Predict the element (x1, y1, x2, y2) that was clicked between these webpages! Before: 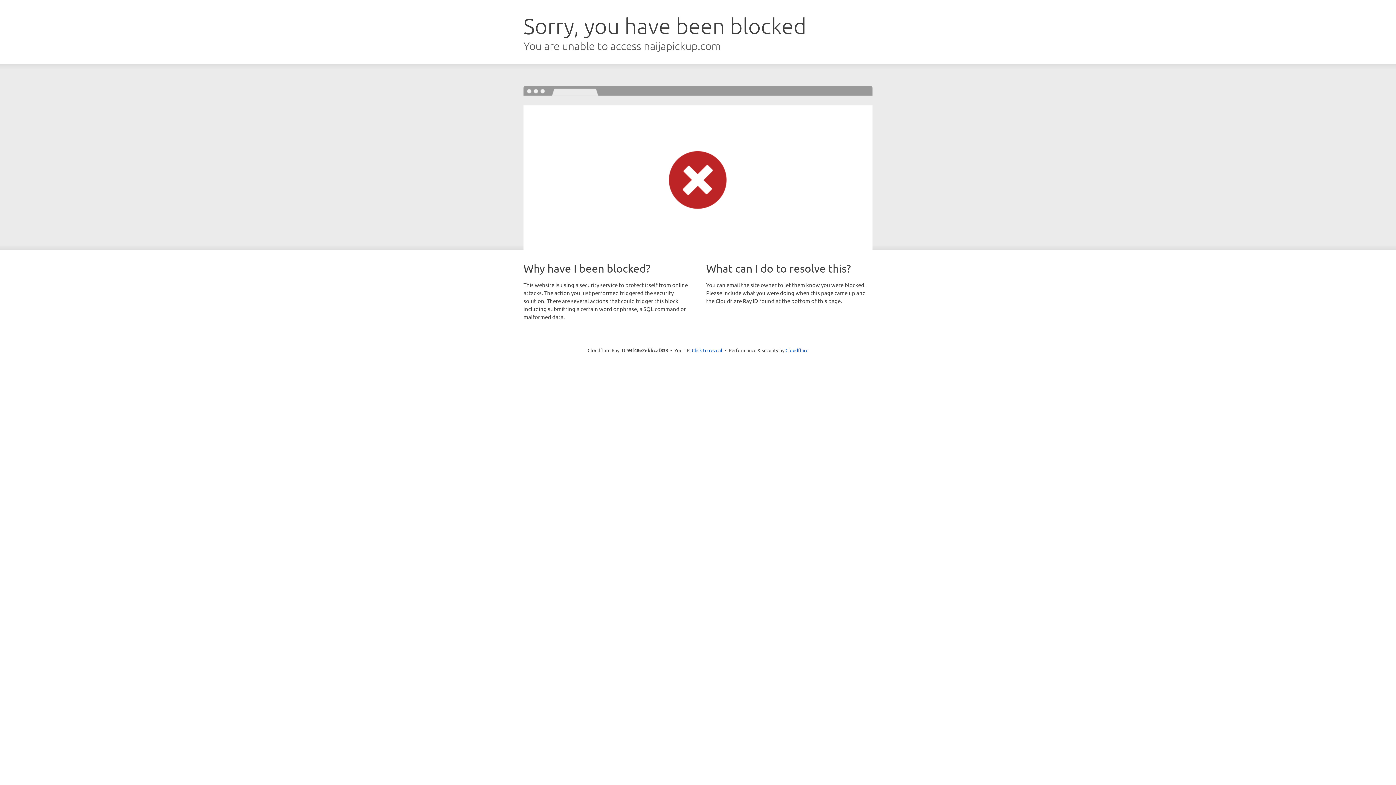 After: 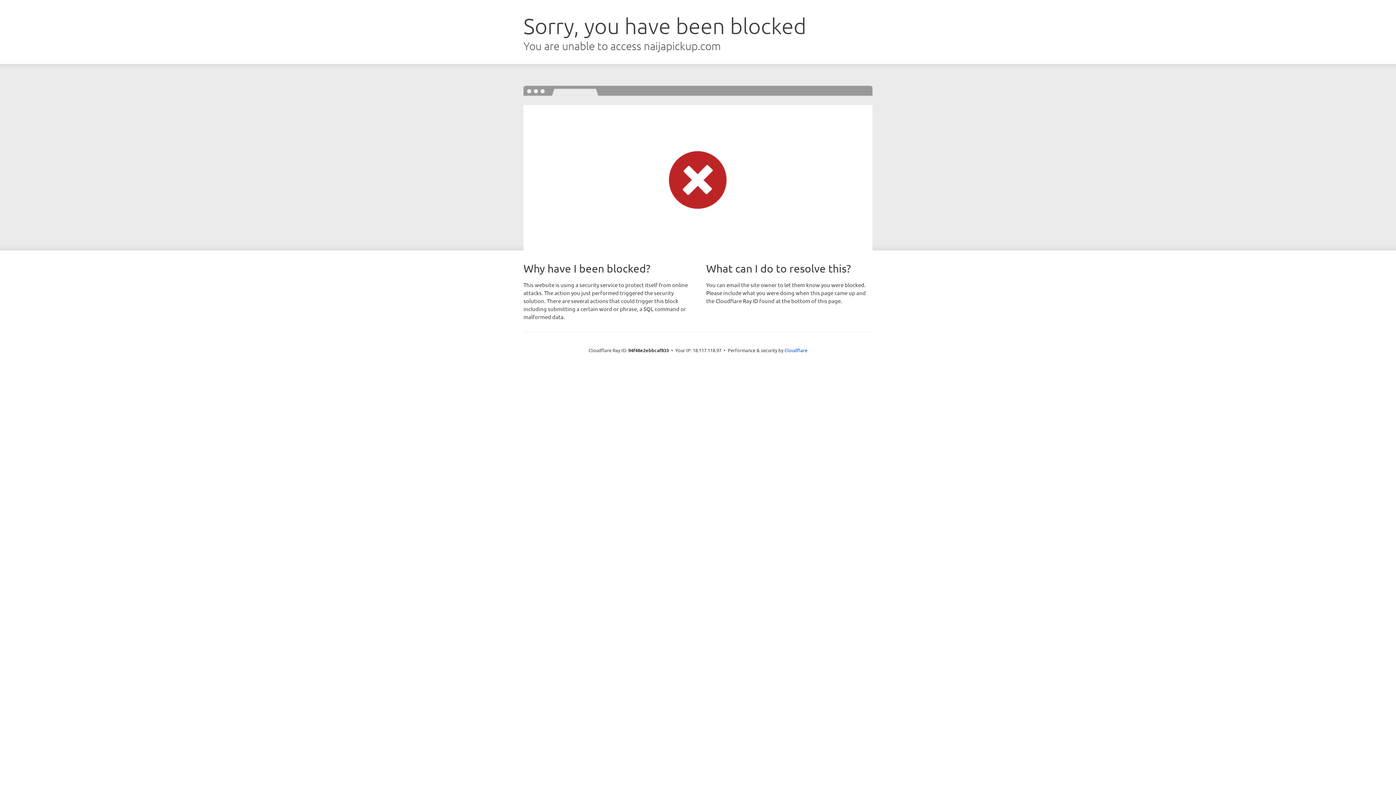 Action: label: Click to reveal bbox: (692, 346, 722, 353)